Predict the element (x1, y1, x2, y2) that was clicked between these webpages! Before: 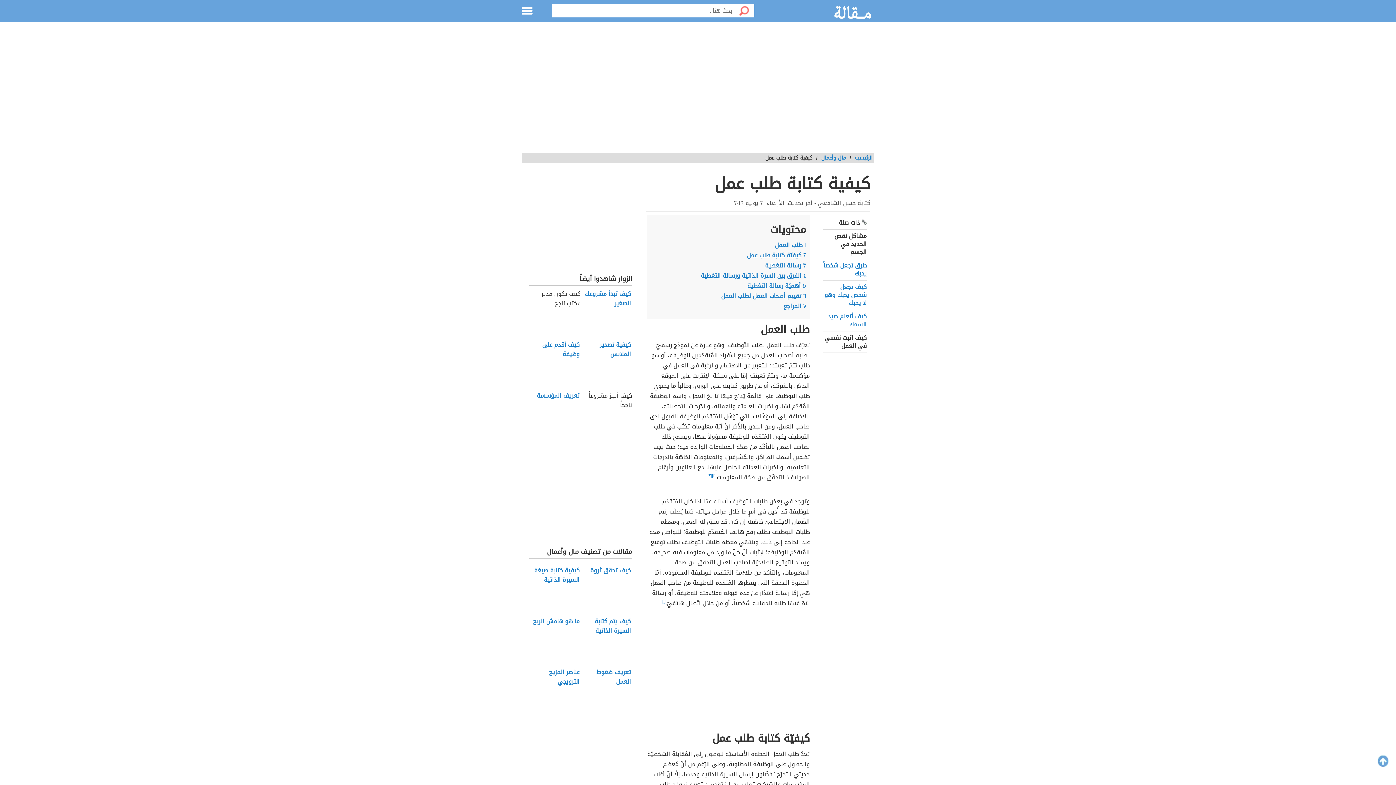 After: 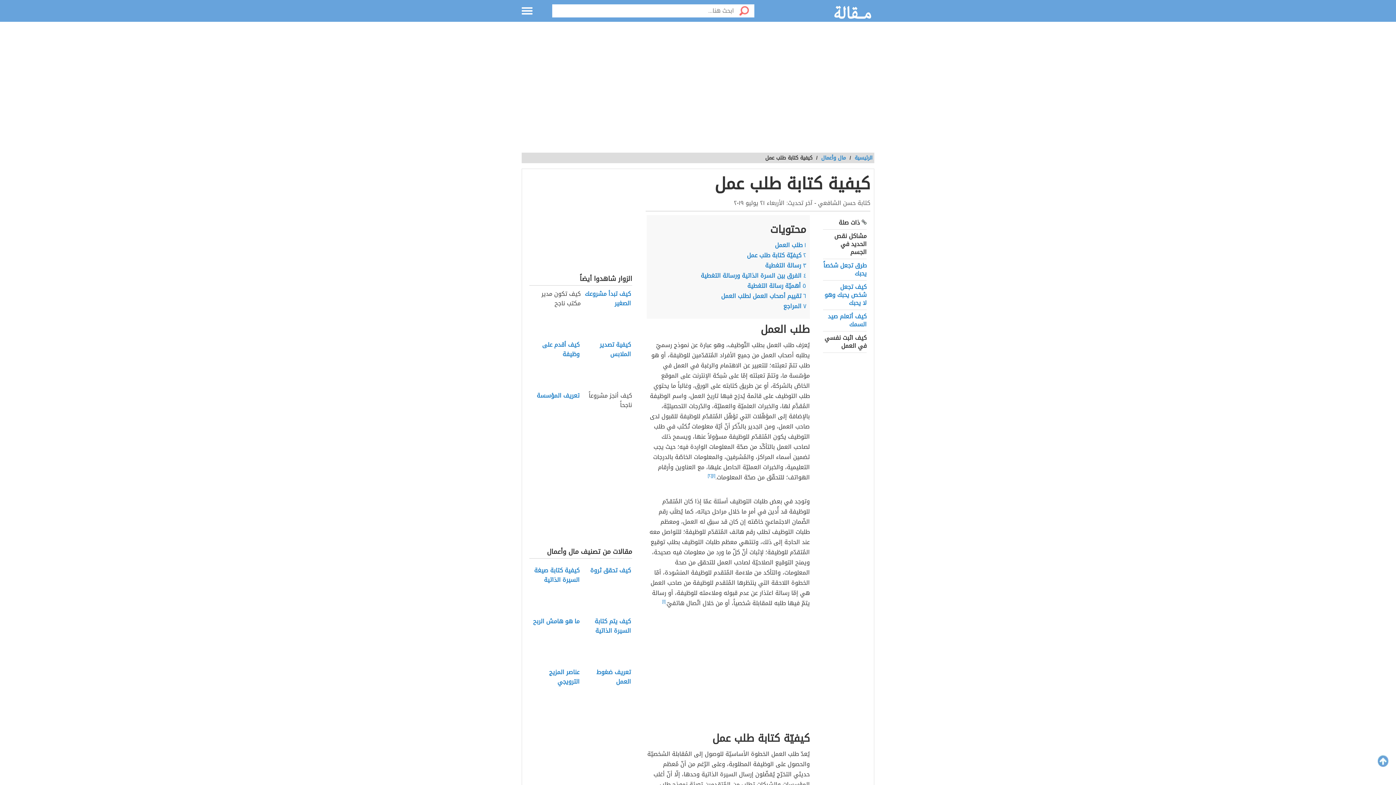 Action: label: [١] bbox: (712, 472, 715, 480)